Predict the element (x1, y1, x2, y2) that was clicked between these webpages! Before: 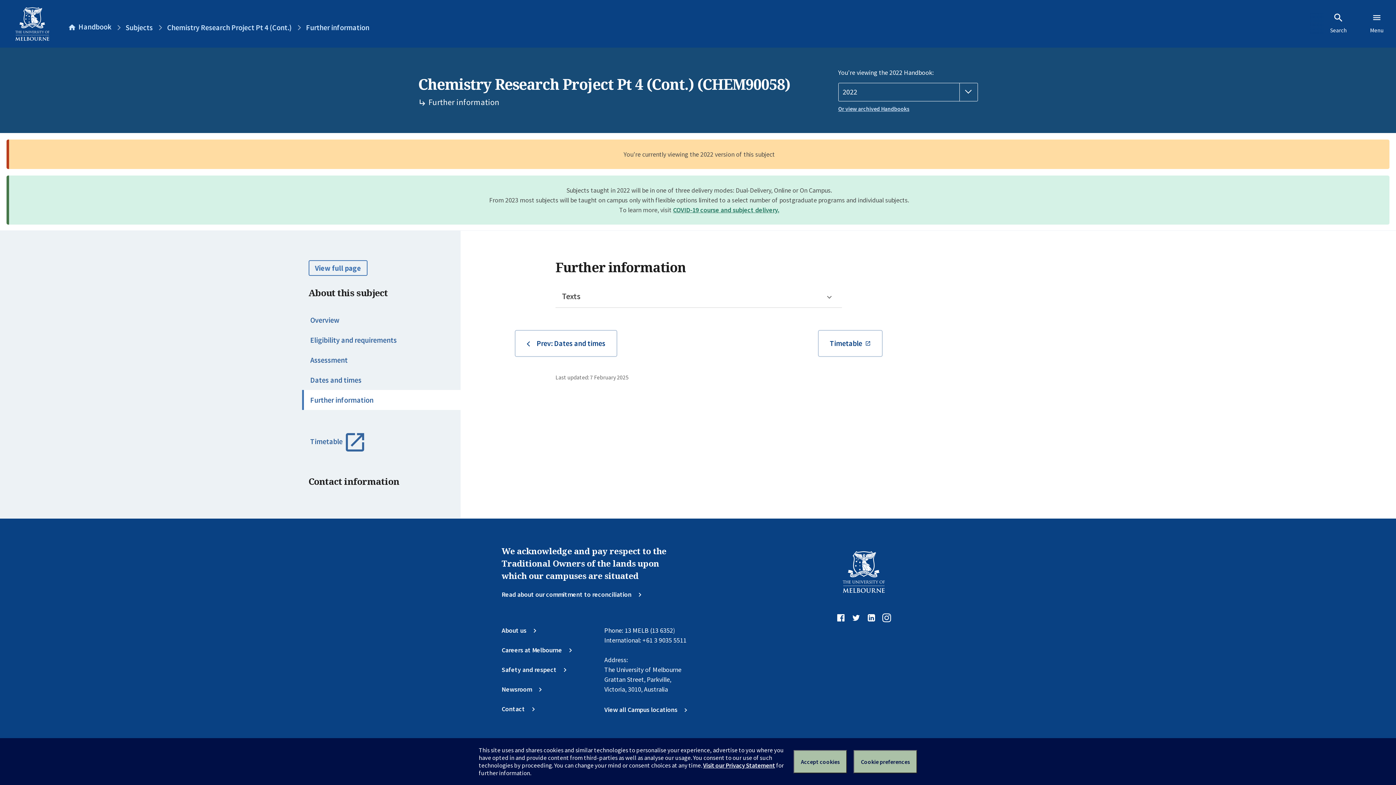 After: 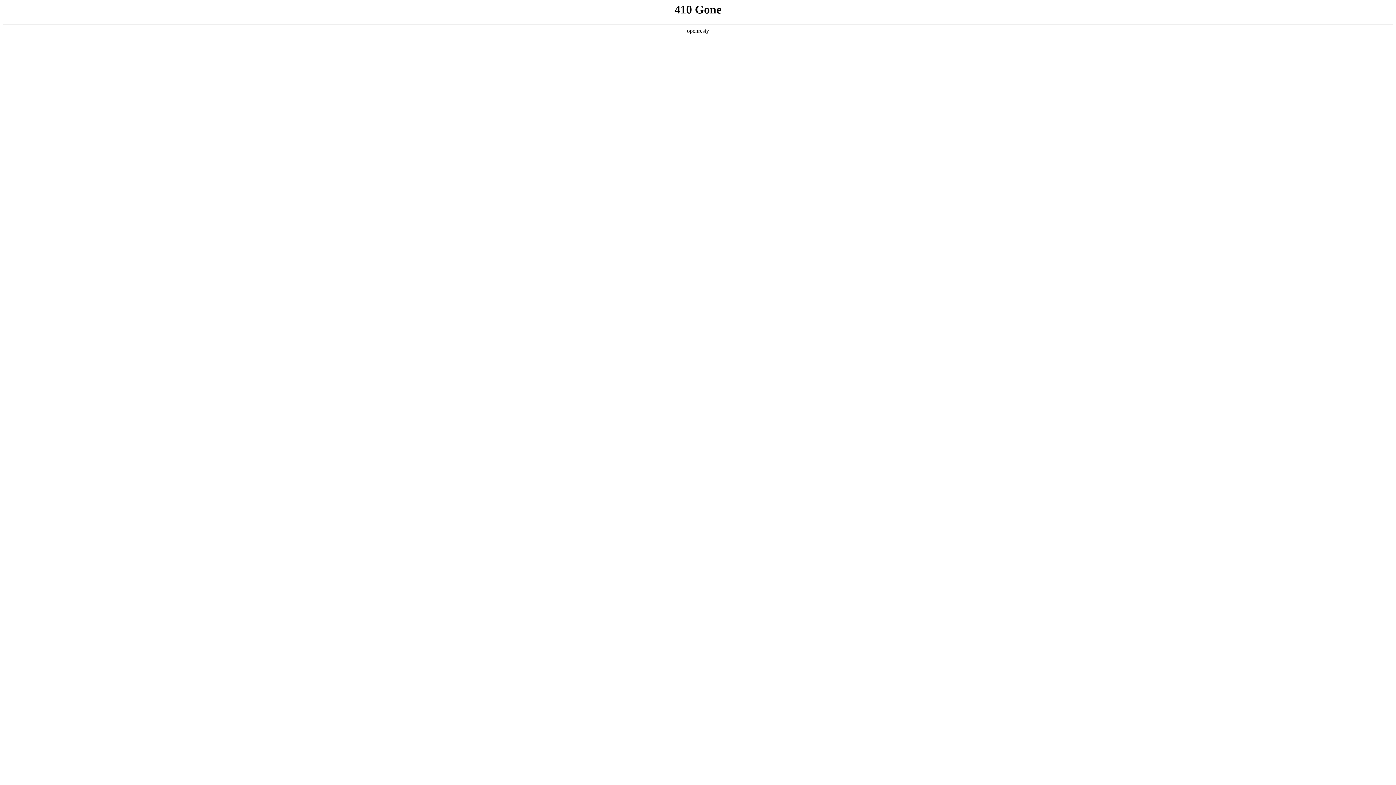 Action: label: View all Campus locations bbox: (604, 704, 688, 714)